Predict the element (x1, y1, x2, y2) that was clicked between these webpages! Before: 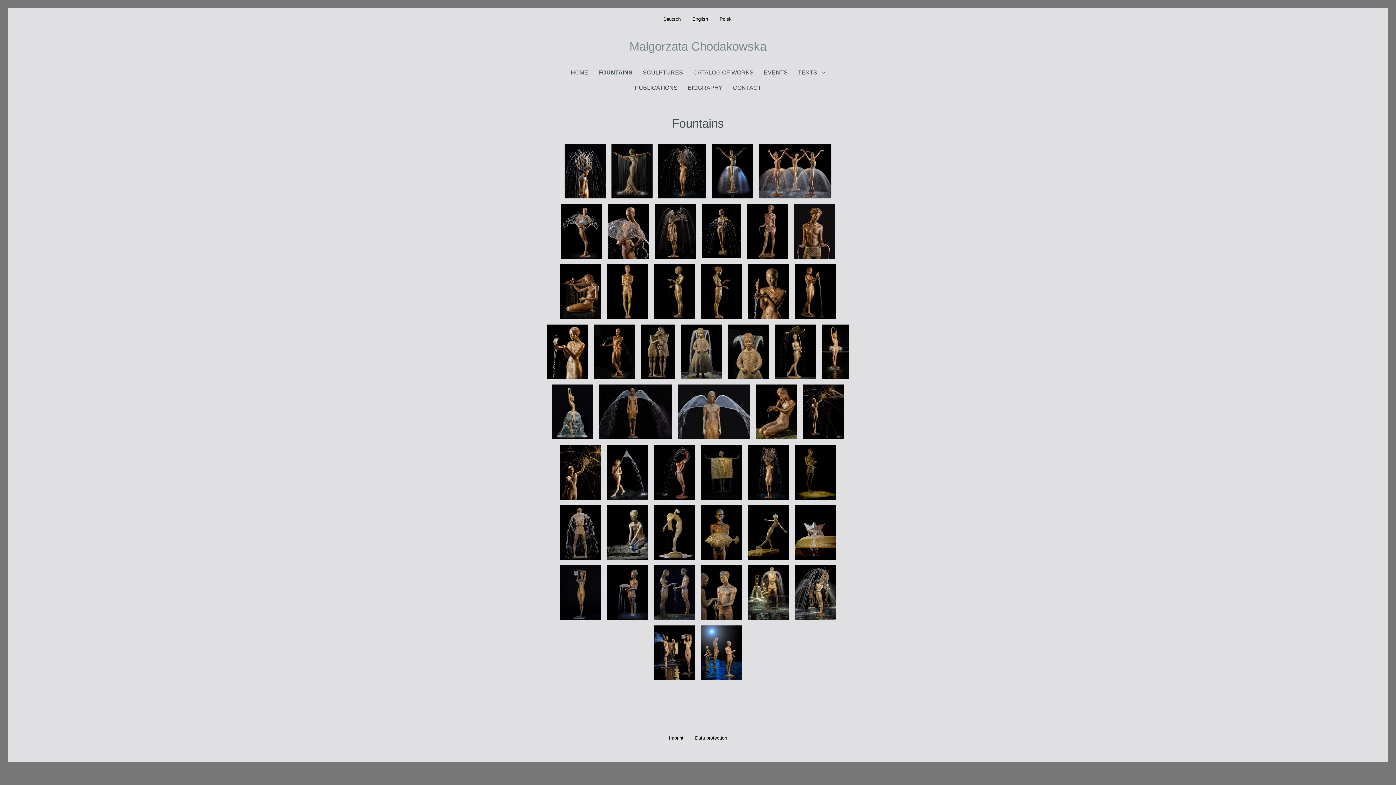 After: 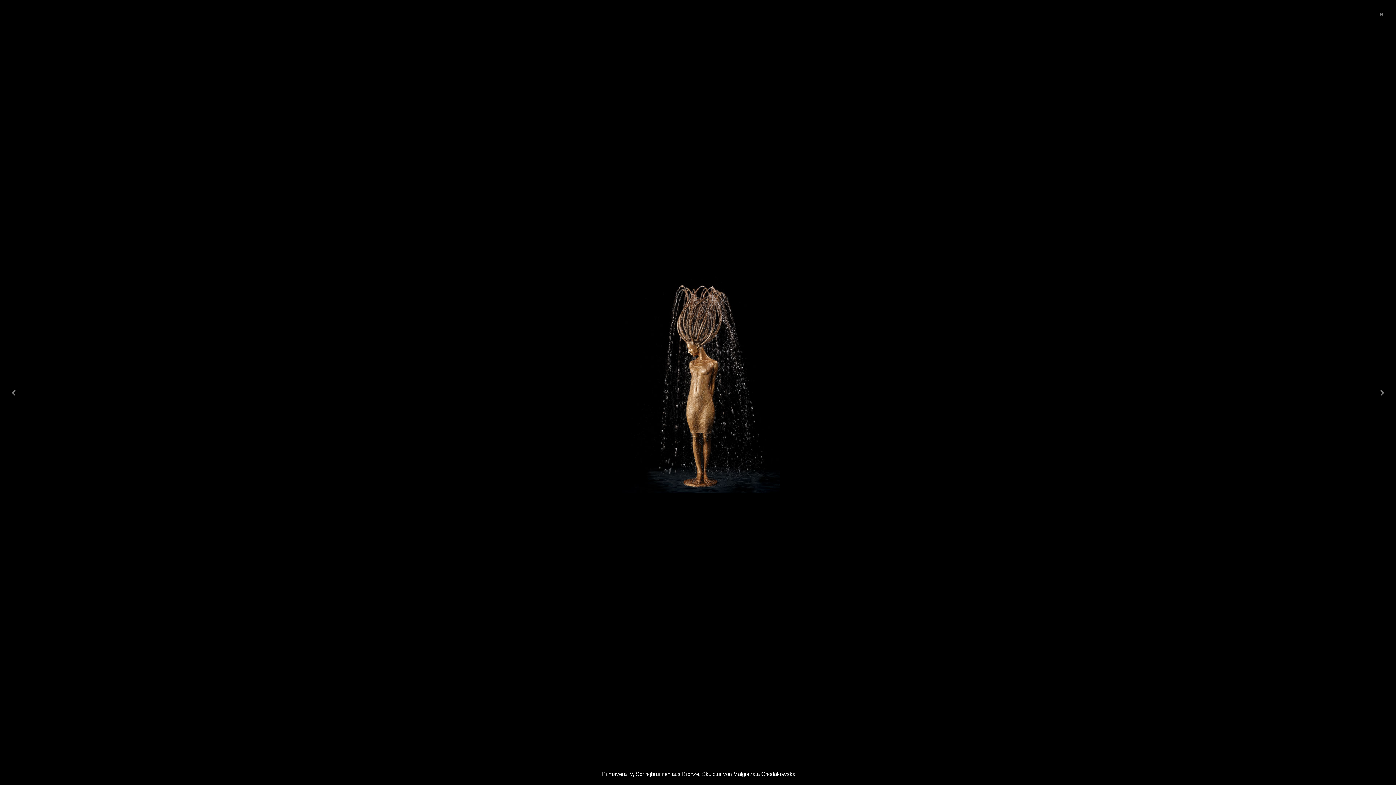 Action: bbox: (748, 445, 789, 499)